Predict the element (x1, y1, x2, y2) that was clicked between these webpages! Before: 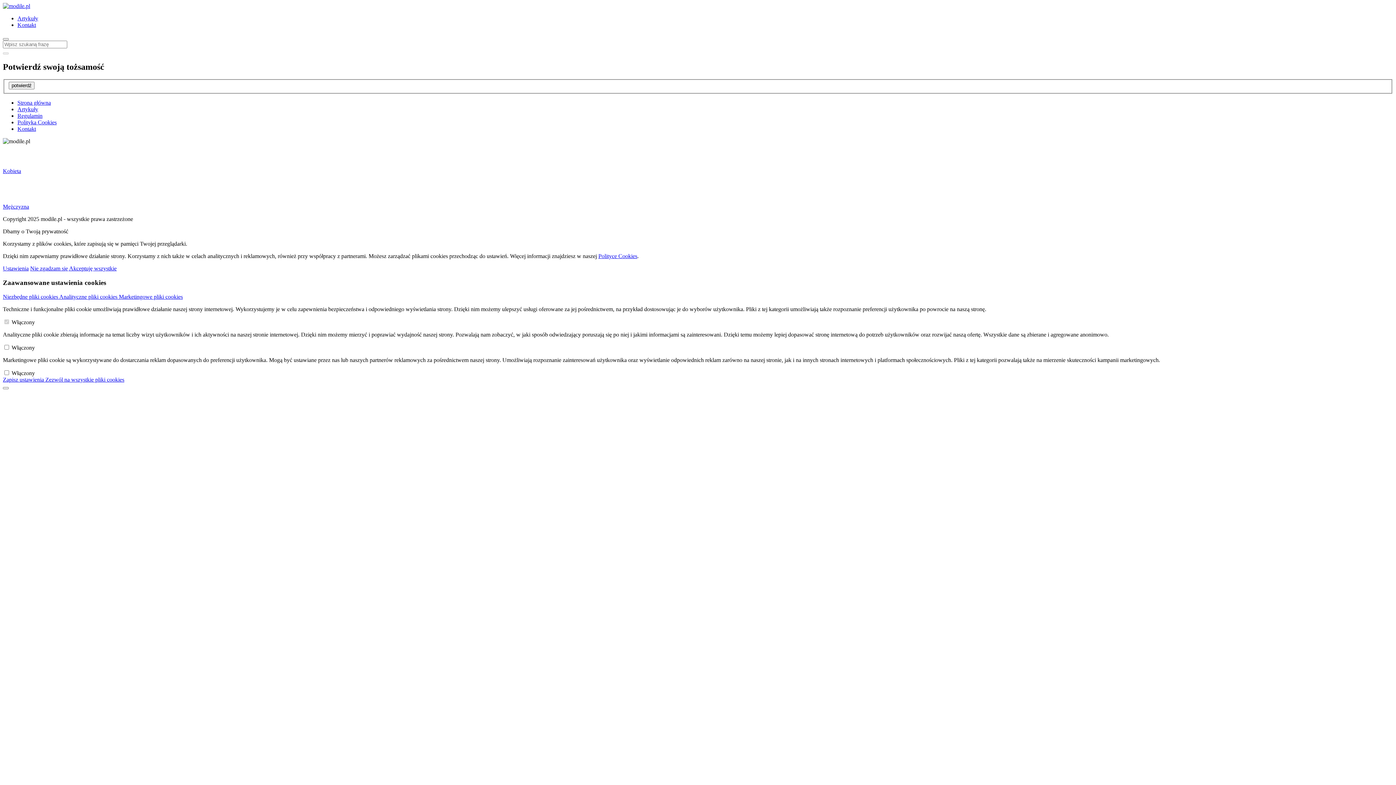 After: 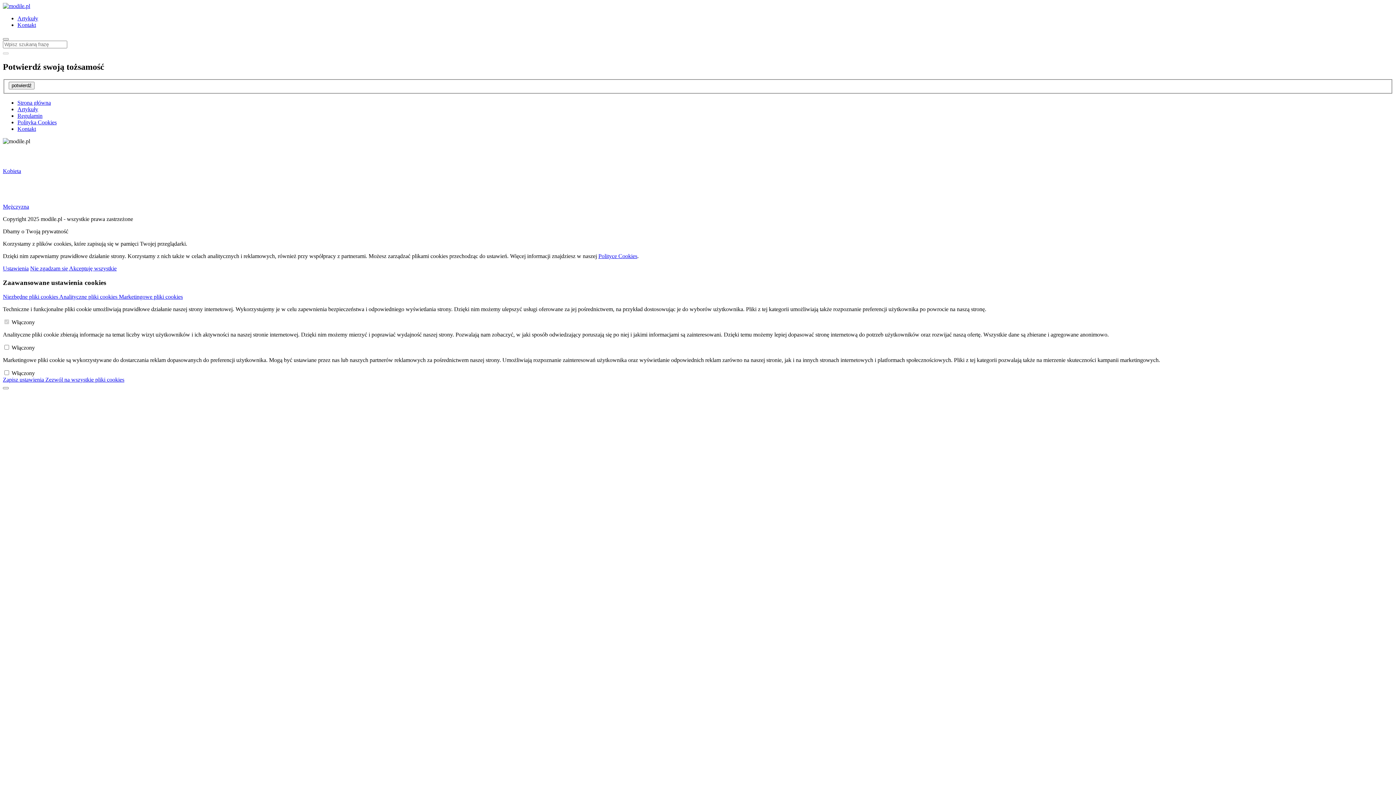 Action: bbox: (2, 2, 30, 9)